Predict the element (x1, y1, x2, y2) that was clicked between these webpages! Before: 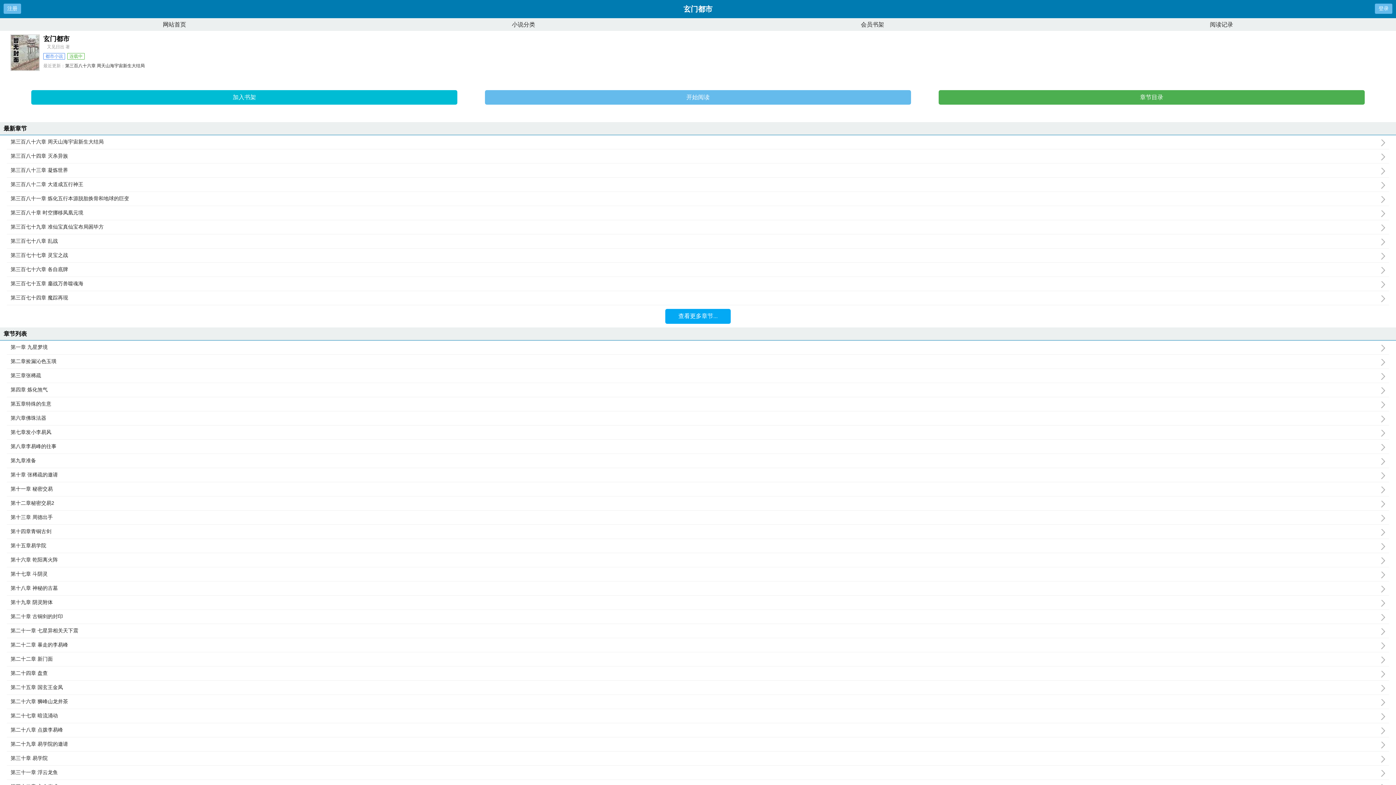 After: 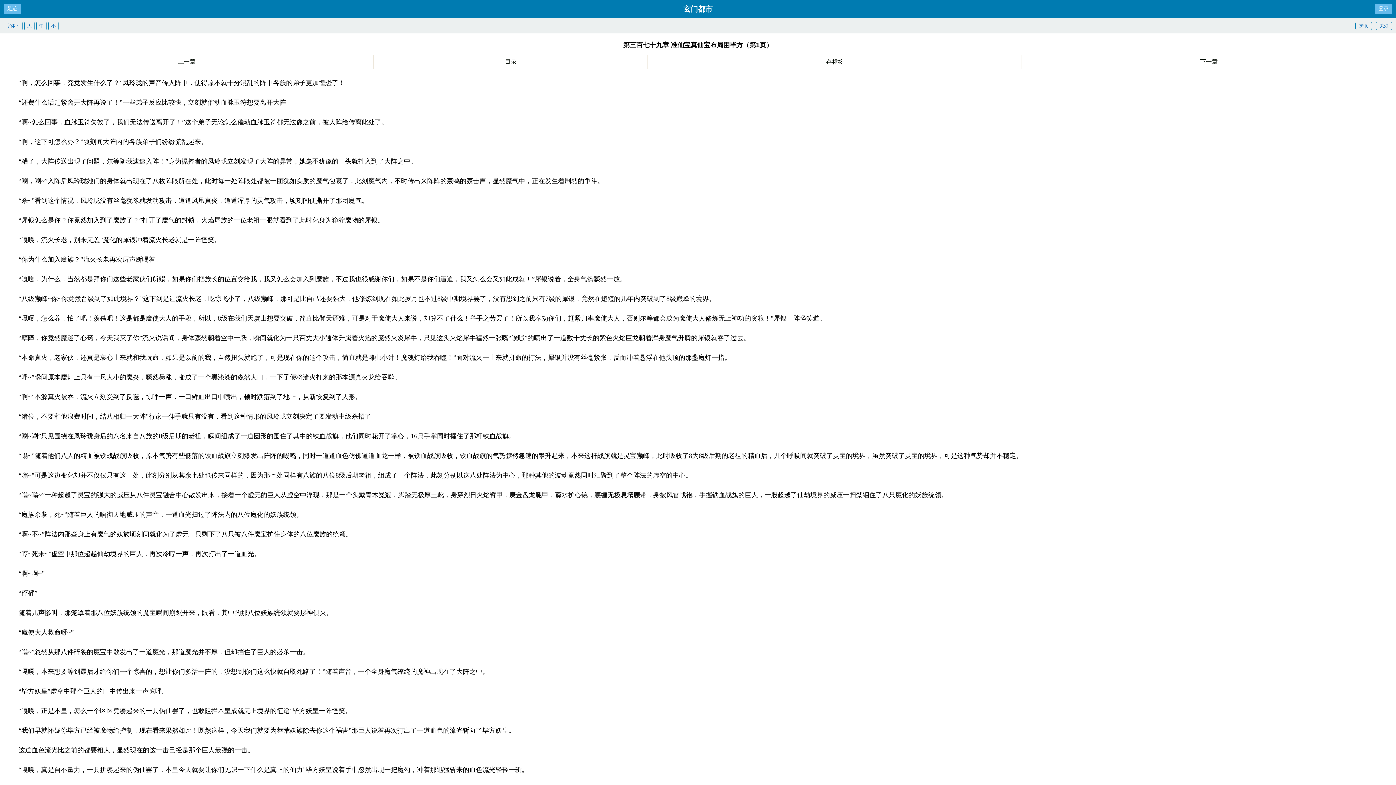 Action: bbox: (10, 224, 1389, 230) label: 第三百七十九章 准仙宝真仙宝布局困毕方